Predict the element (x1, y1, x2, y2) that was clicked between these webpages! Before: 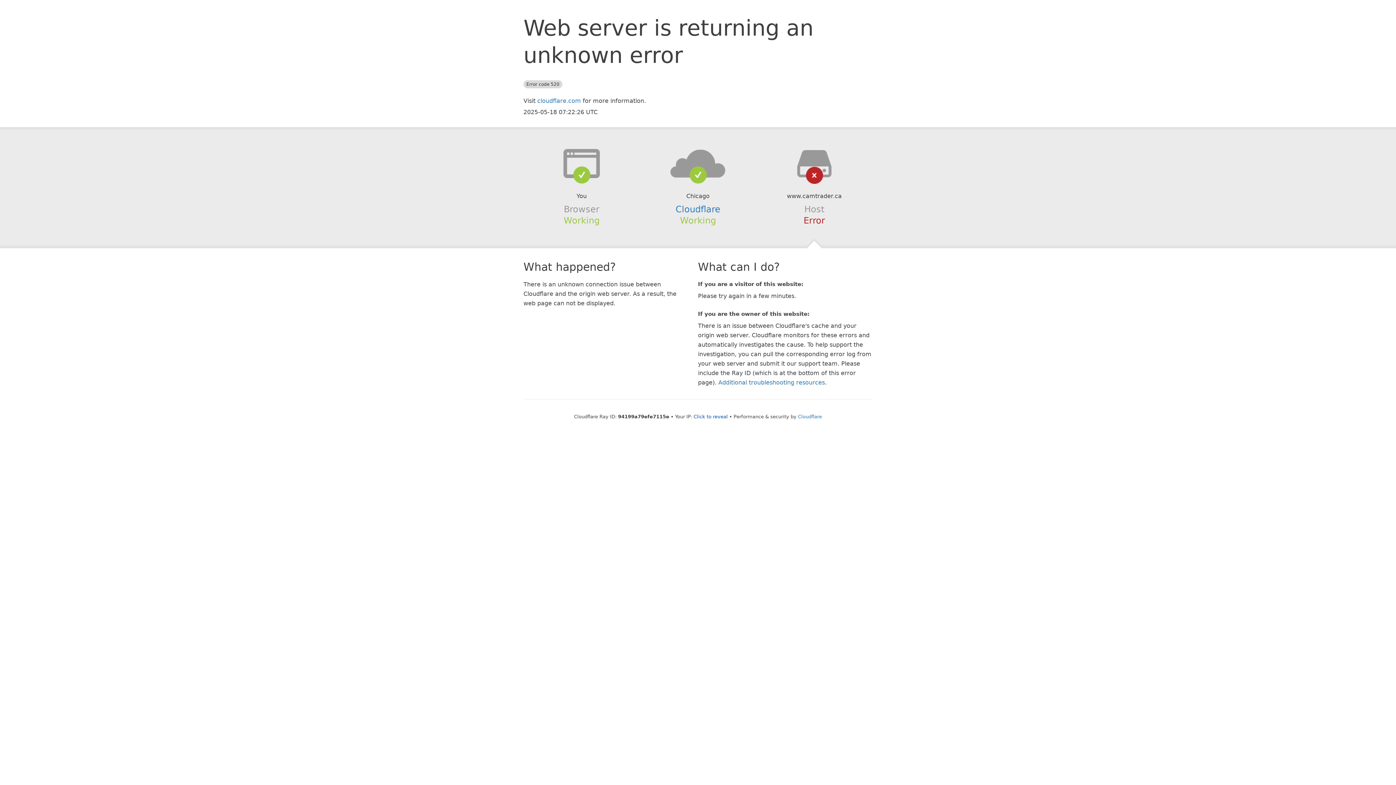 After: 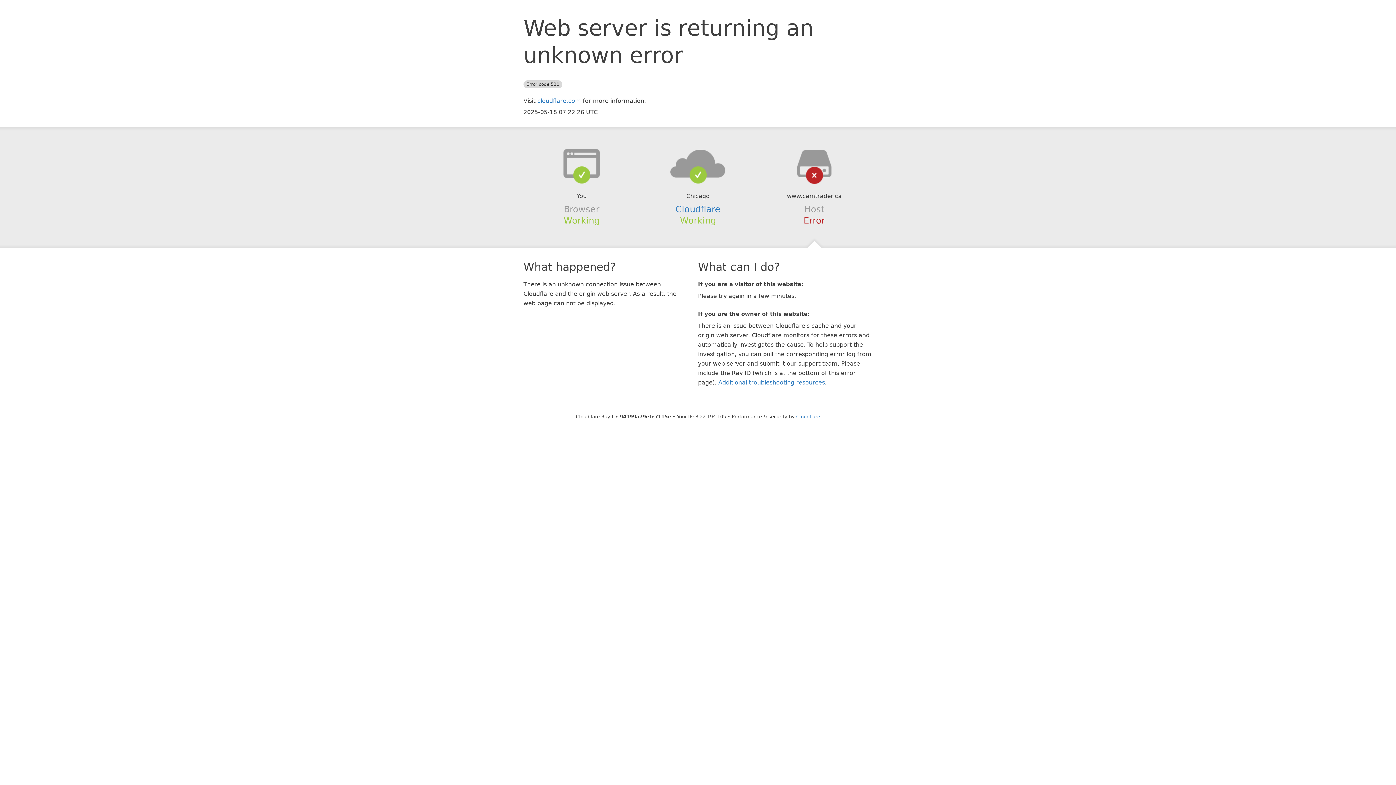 Action: label: Click to reveal bbox: (693, 414, 728, 419)